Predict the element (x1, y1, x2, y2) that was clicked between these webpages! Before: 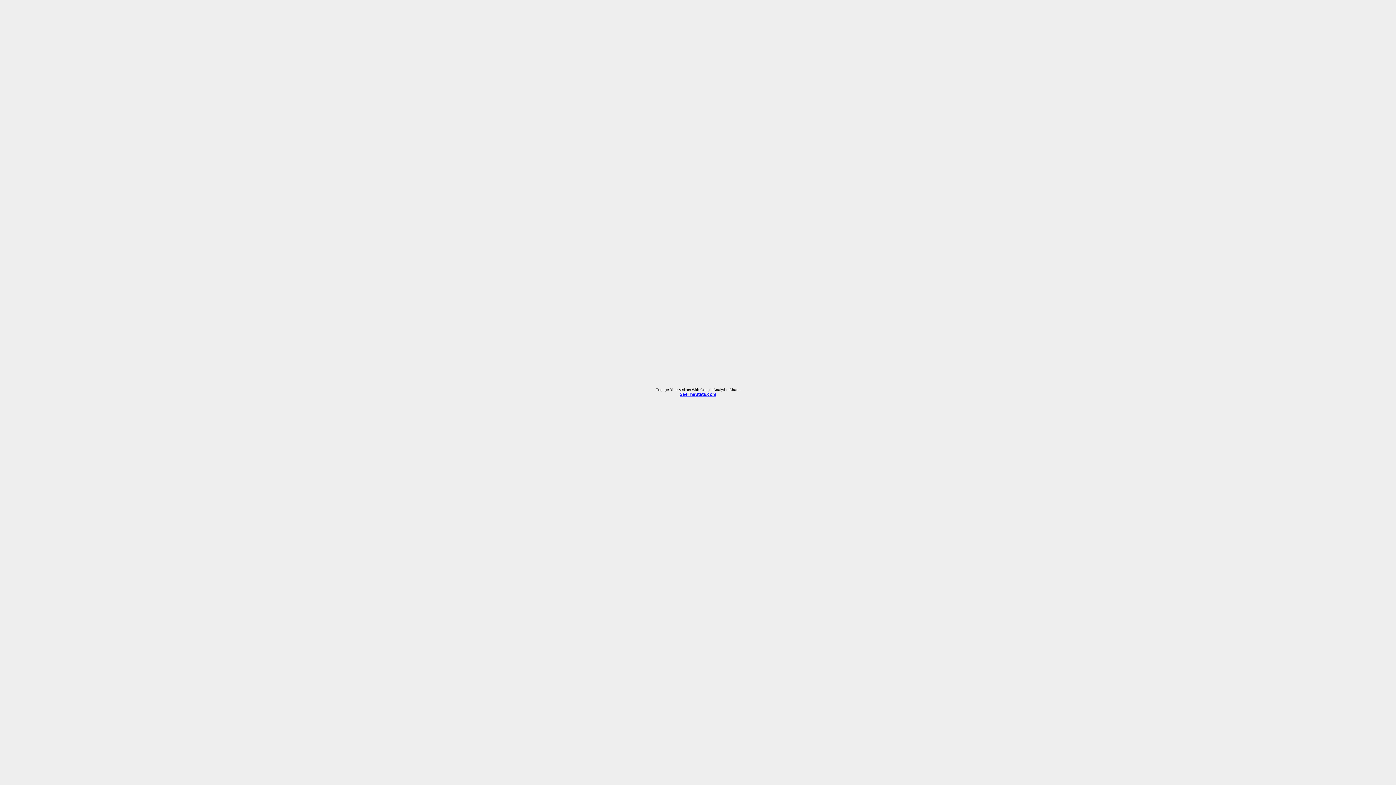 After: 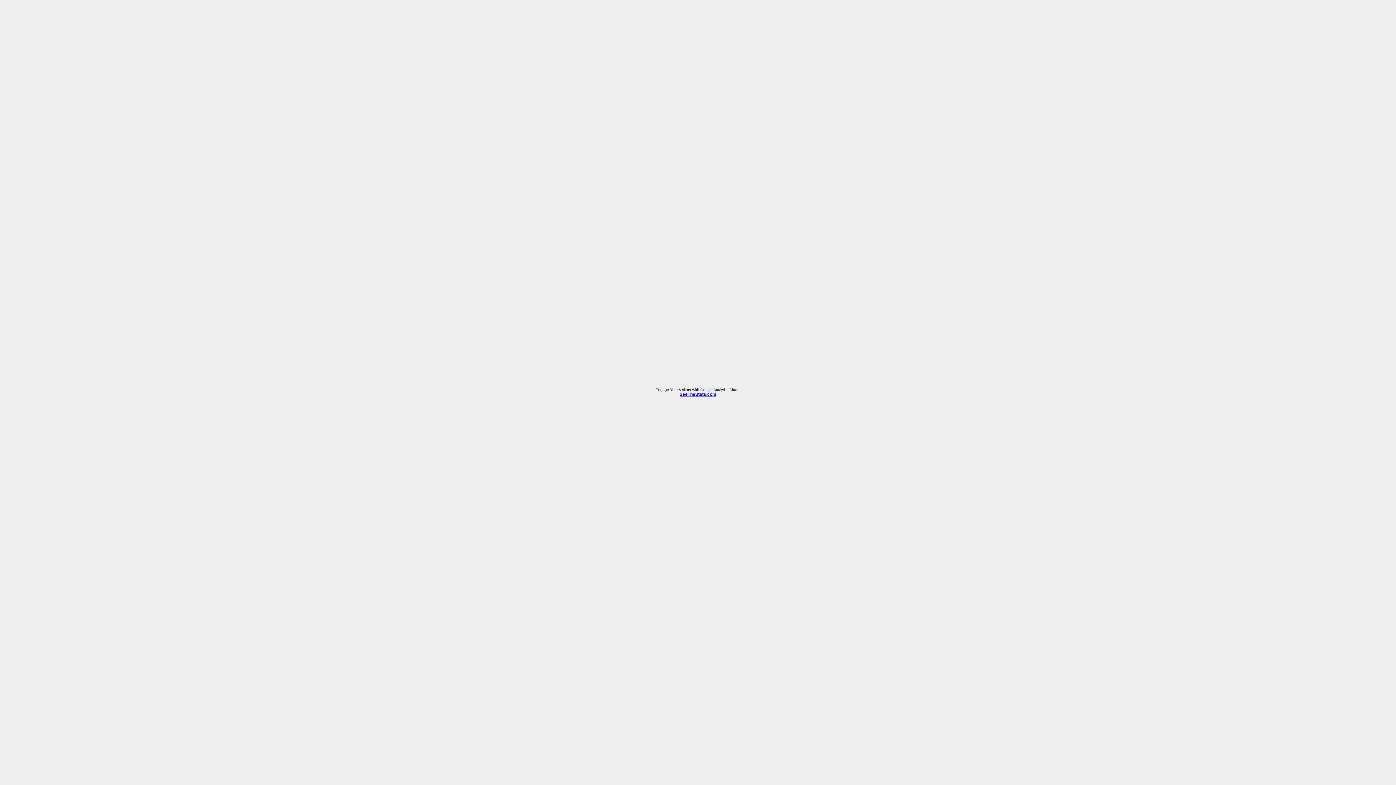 Action: bbox: (0, 0, 1396, 785) label: Engage Your Visitors With Google Analytics Charts
SeeTheStats.com